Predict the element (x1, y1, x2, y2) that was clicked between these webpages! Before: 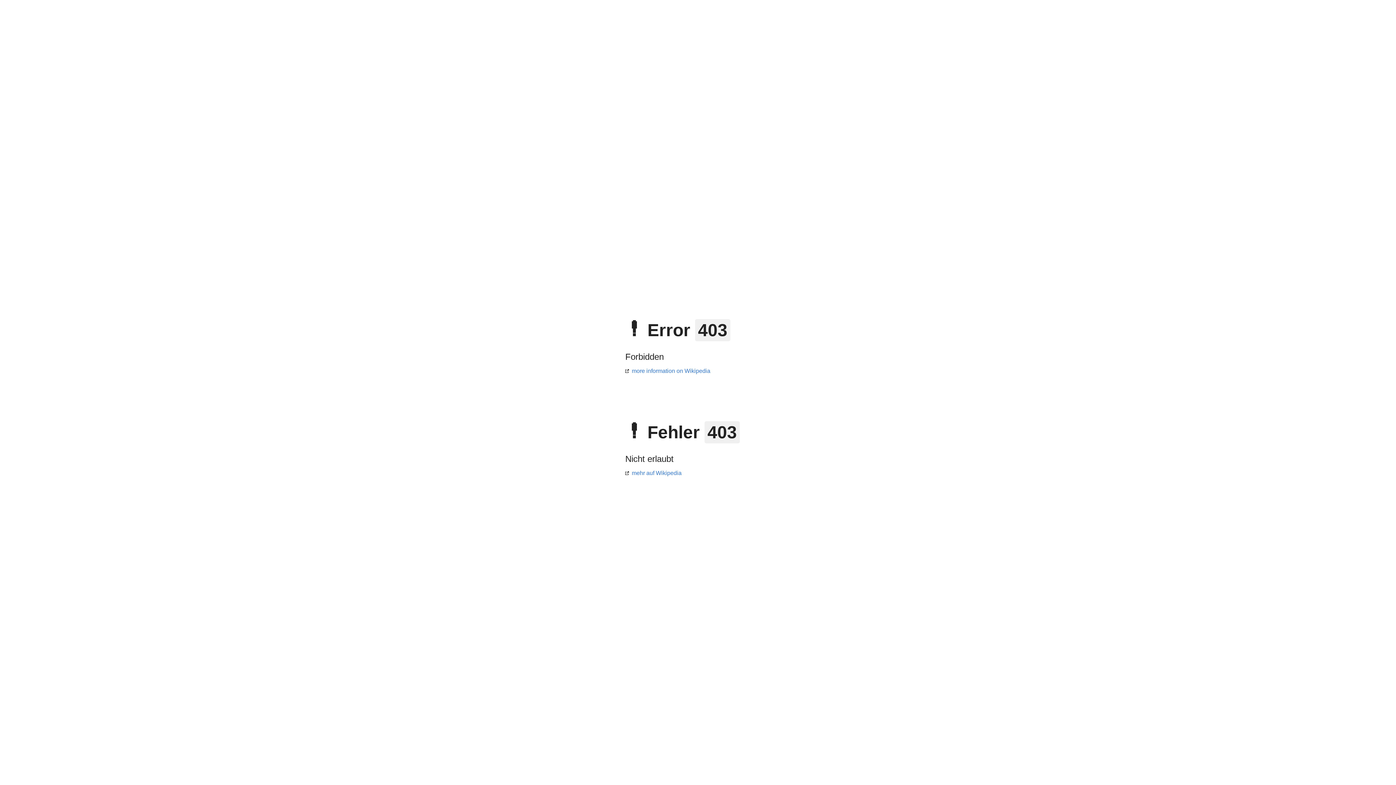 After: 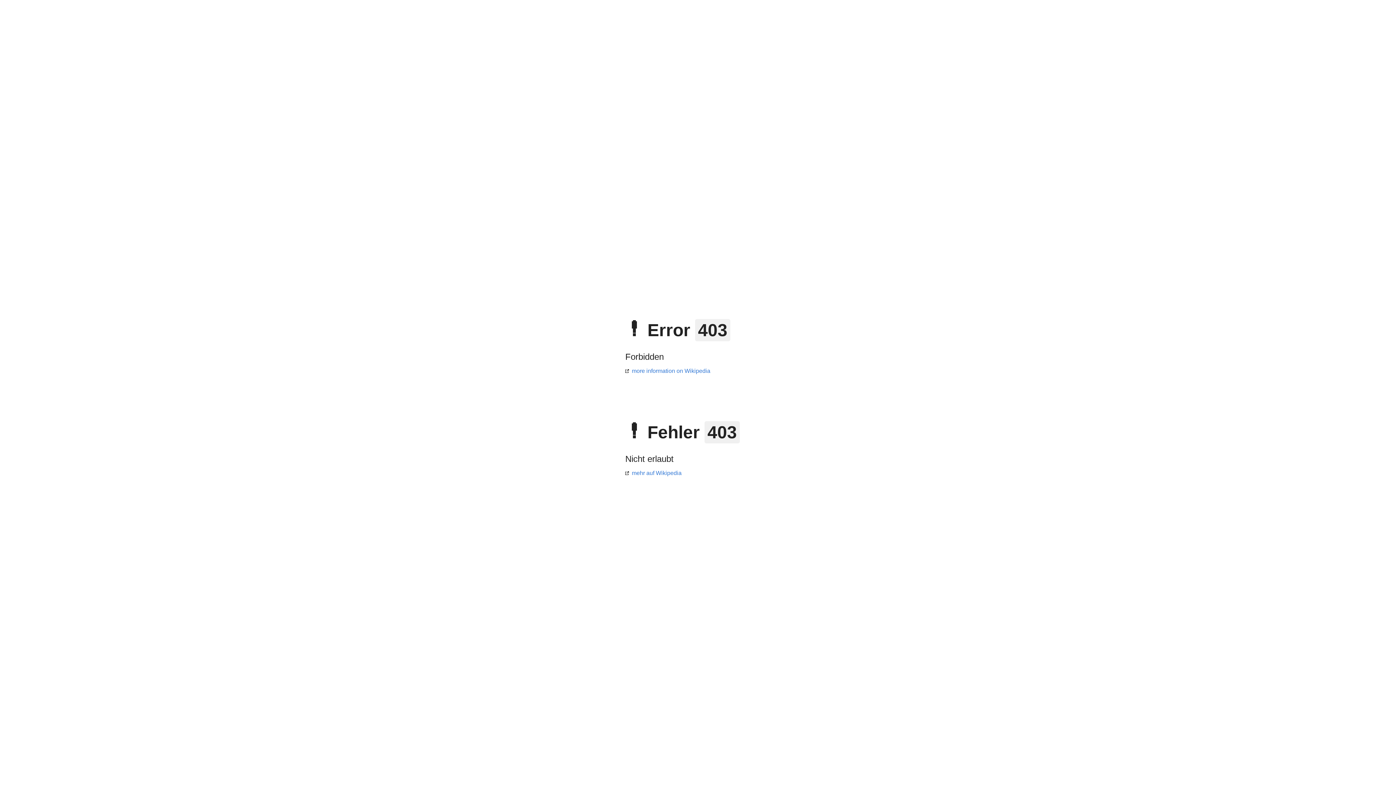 Action: label: more information on Wikipedia bbox: (625, 368, 710, 374)